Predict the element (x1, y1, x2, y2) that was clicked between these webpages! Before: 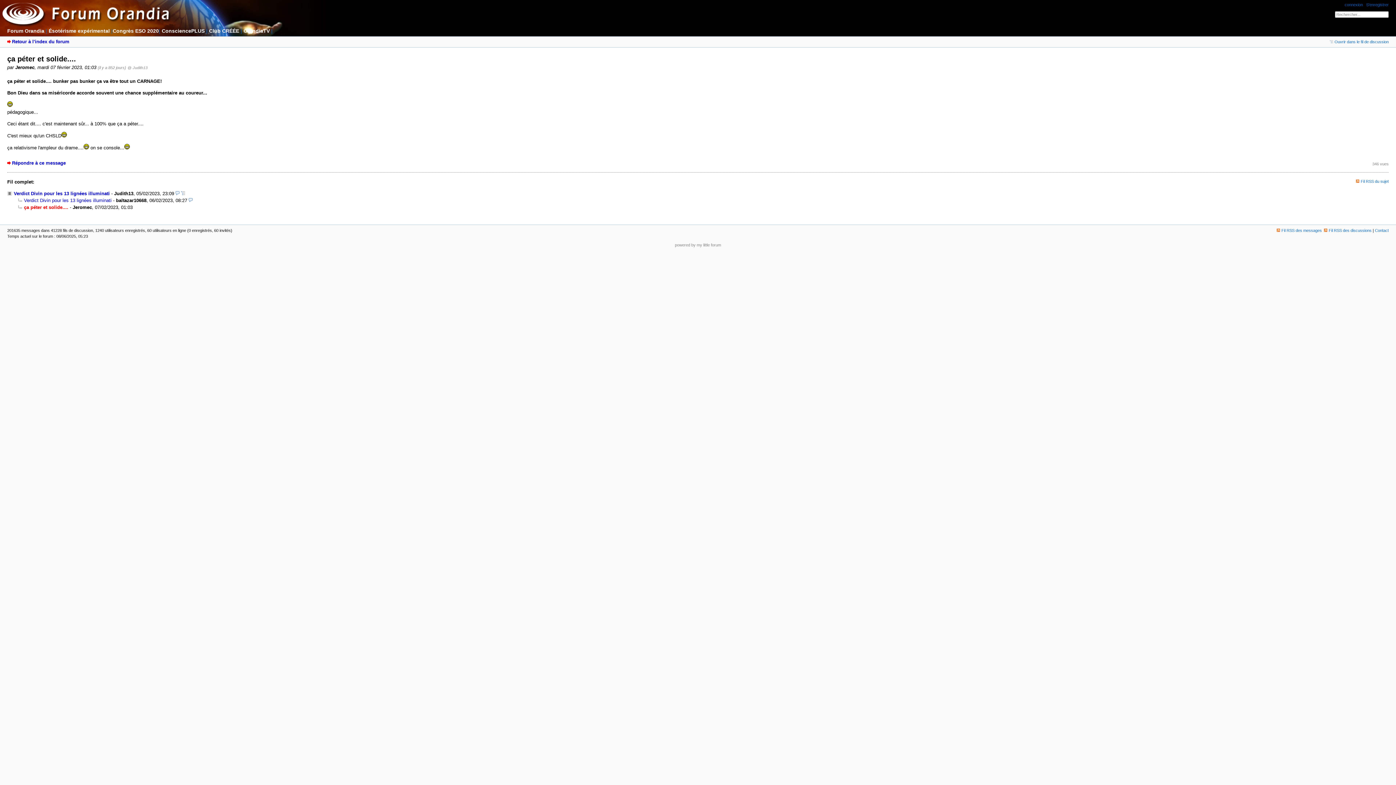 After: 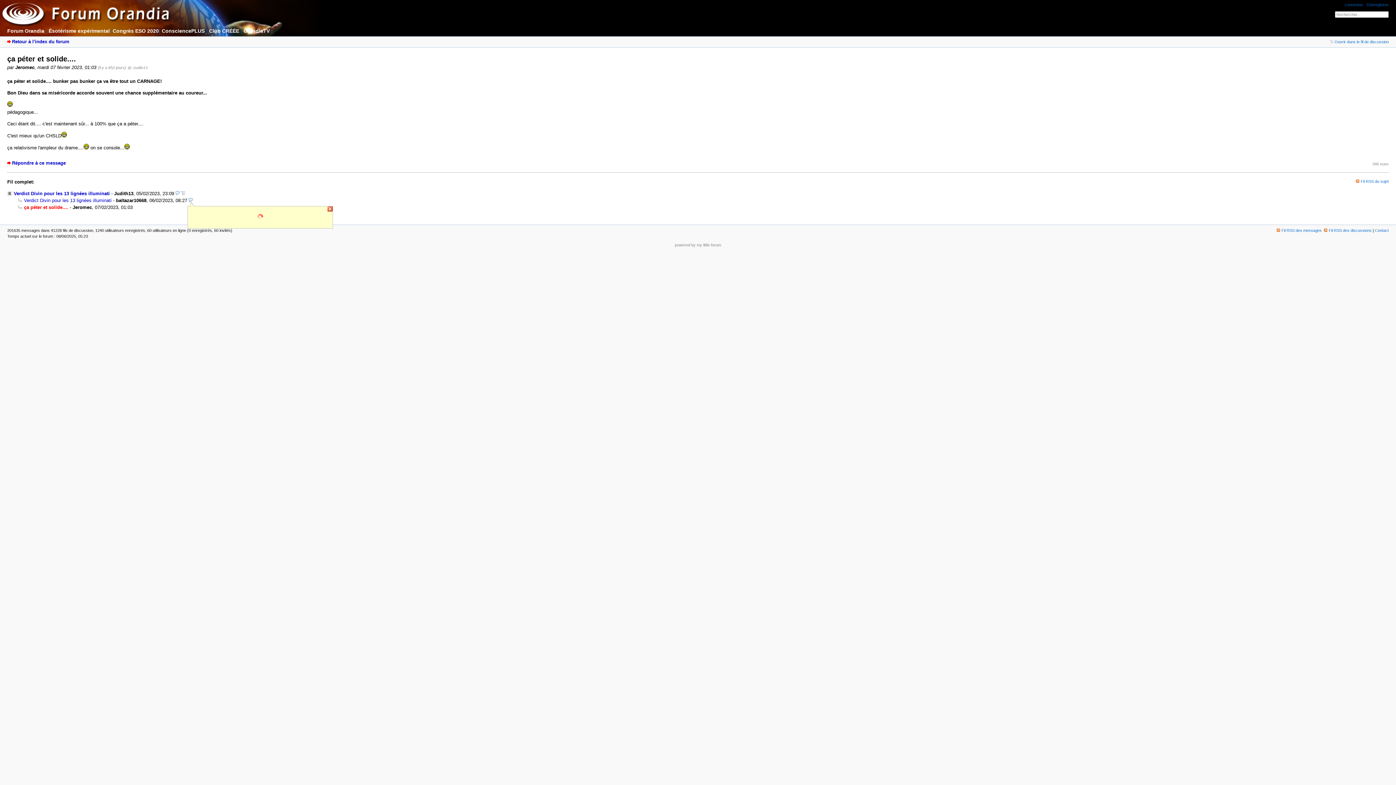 Action: bbox: (188, 197, 192, 203)